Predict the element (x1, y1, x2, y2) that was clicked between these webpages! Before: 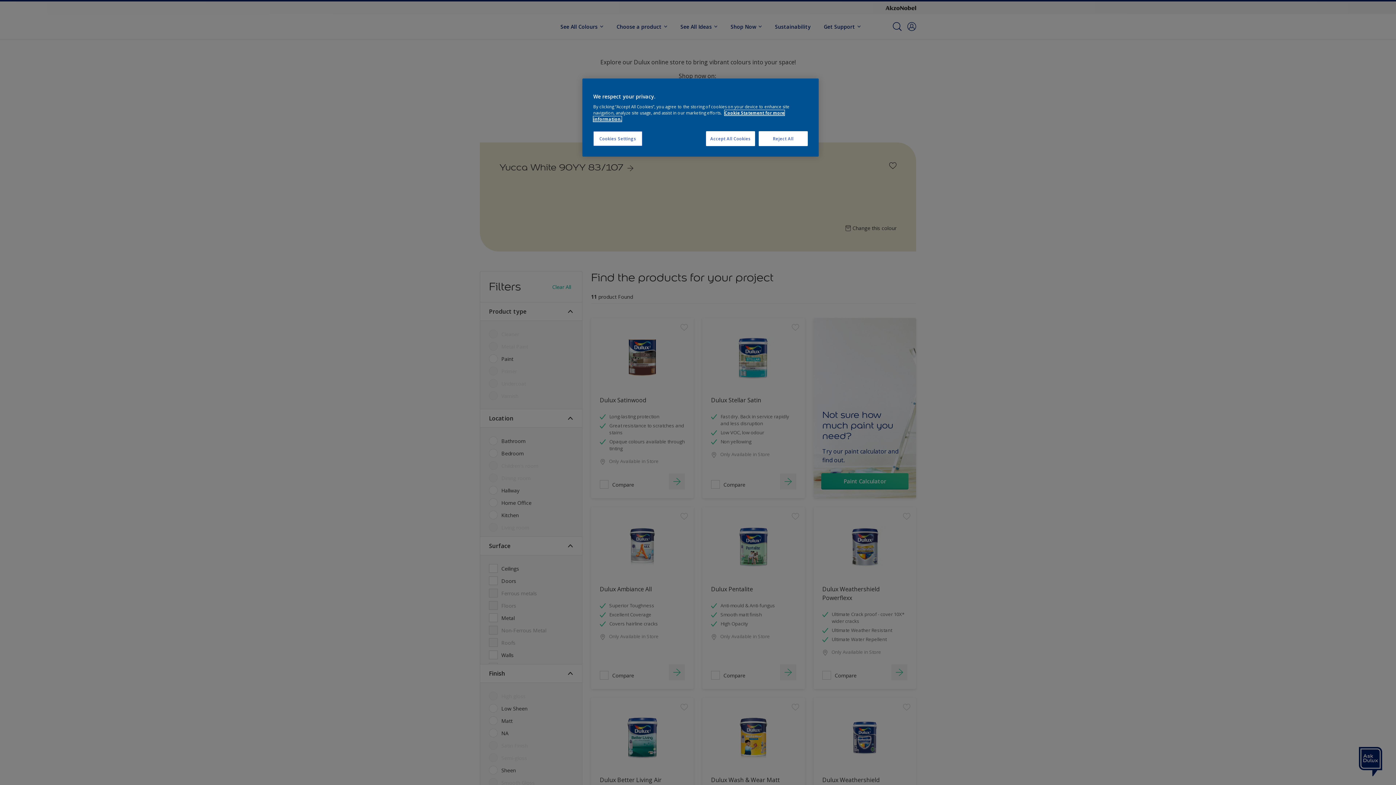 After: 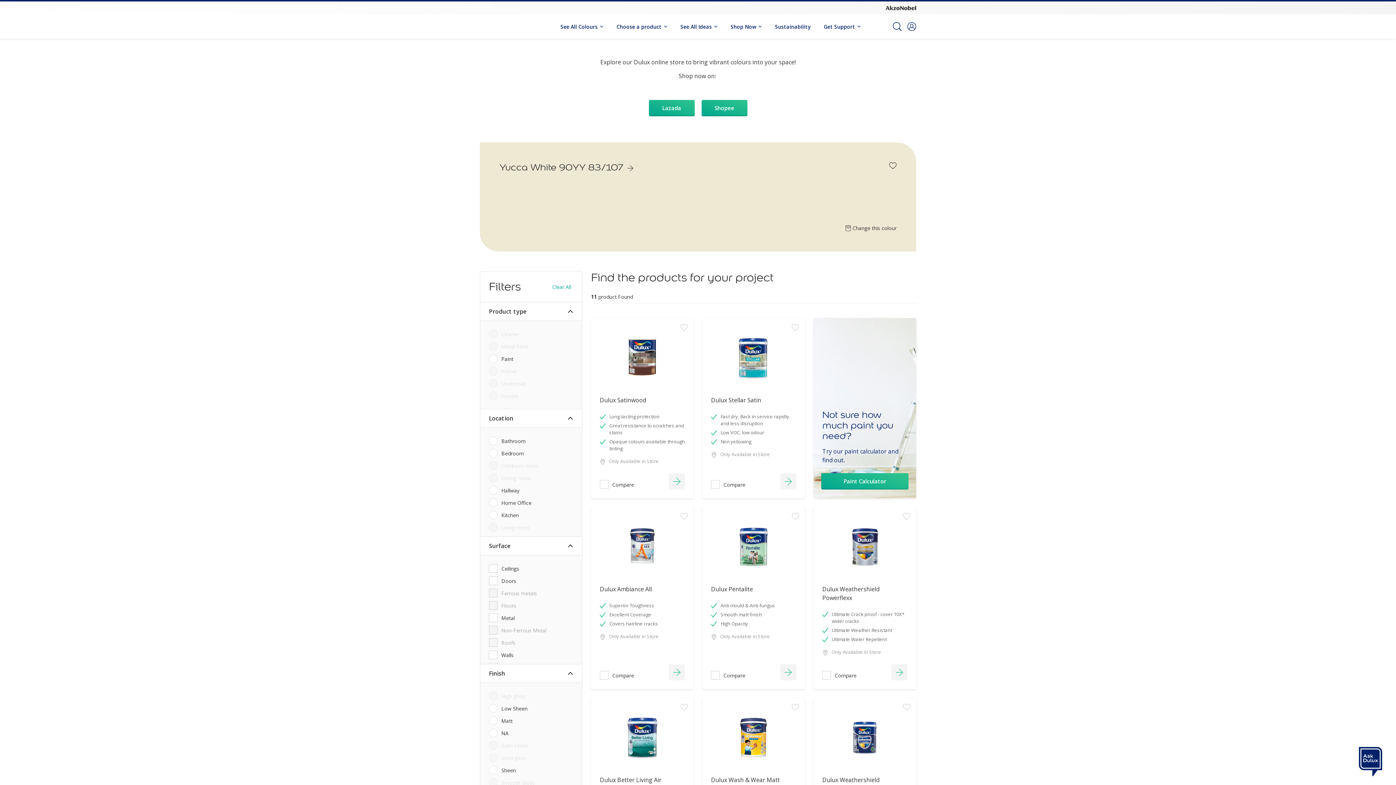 Action: label: Reject All bbox: (758, 131, 808, 146)